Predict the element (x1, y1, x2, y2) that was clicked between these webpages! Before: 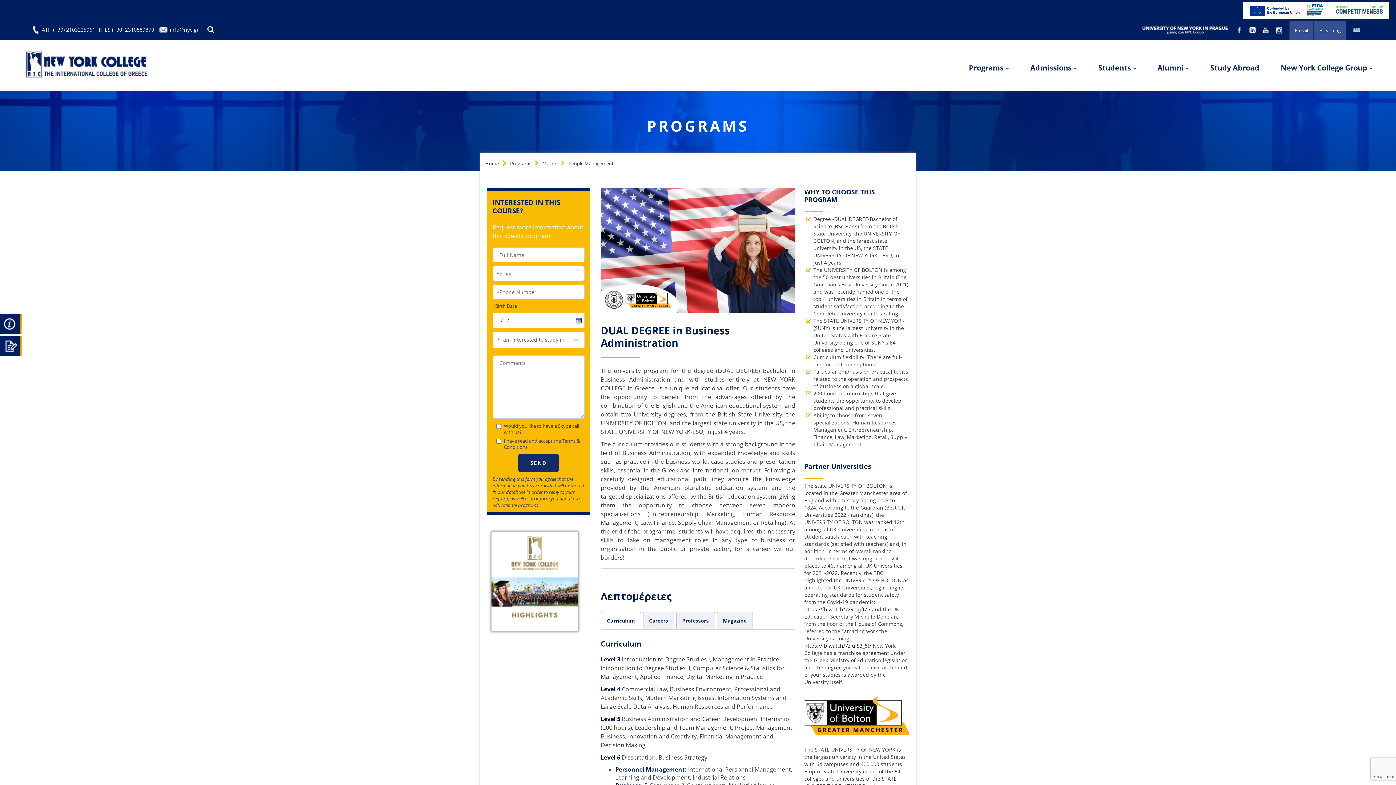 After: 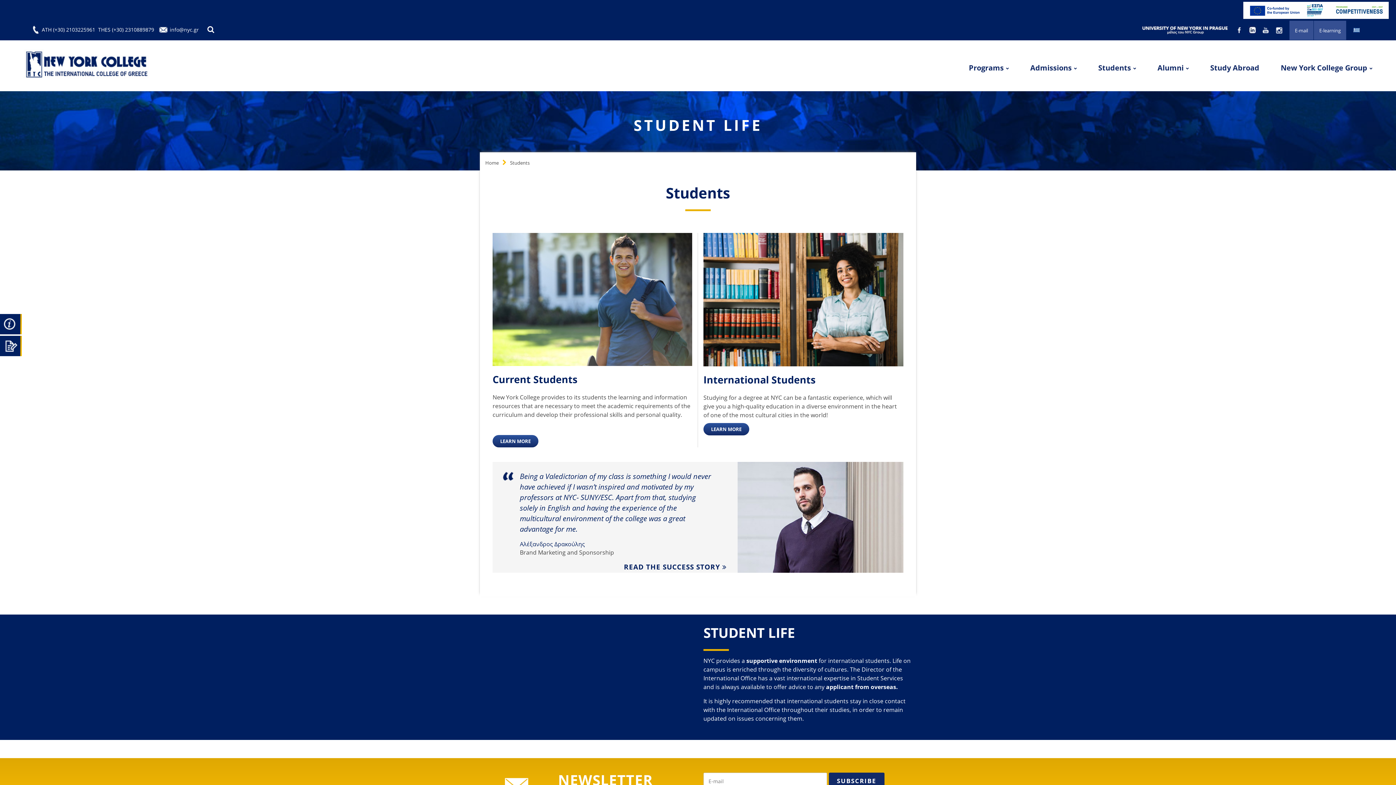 Action: label: Students bbox: (1098, 60, 1136, 75)